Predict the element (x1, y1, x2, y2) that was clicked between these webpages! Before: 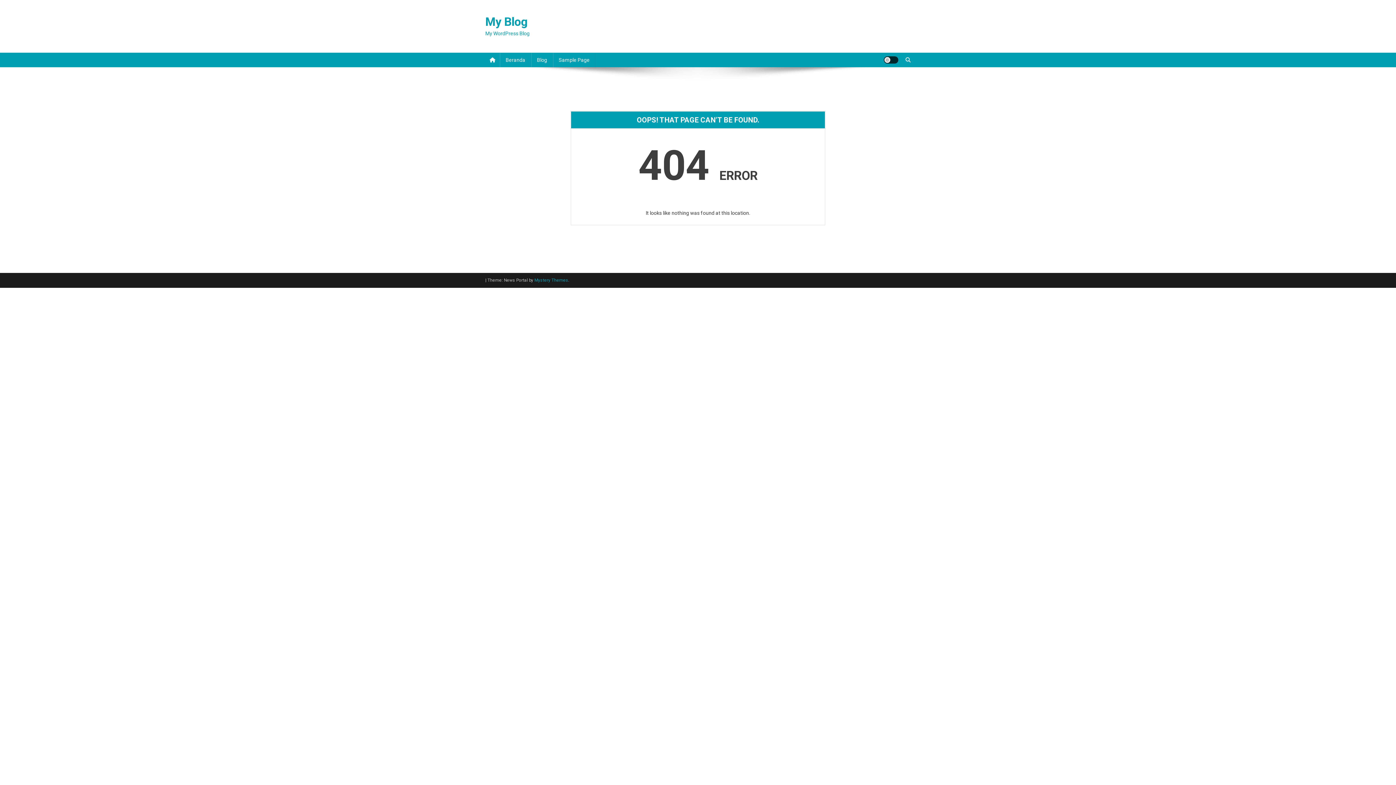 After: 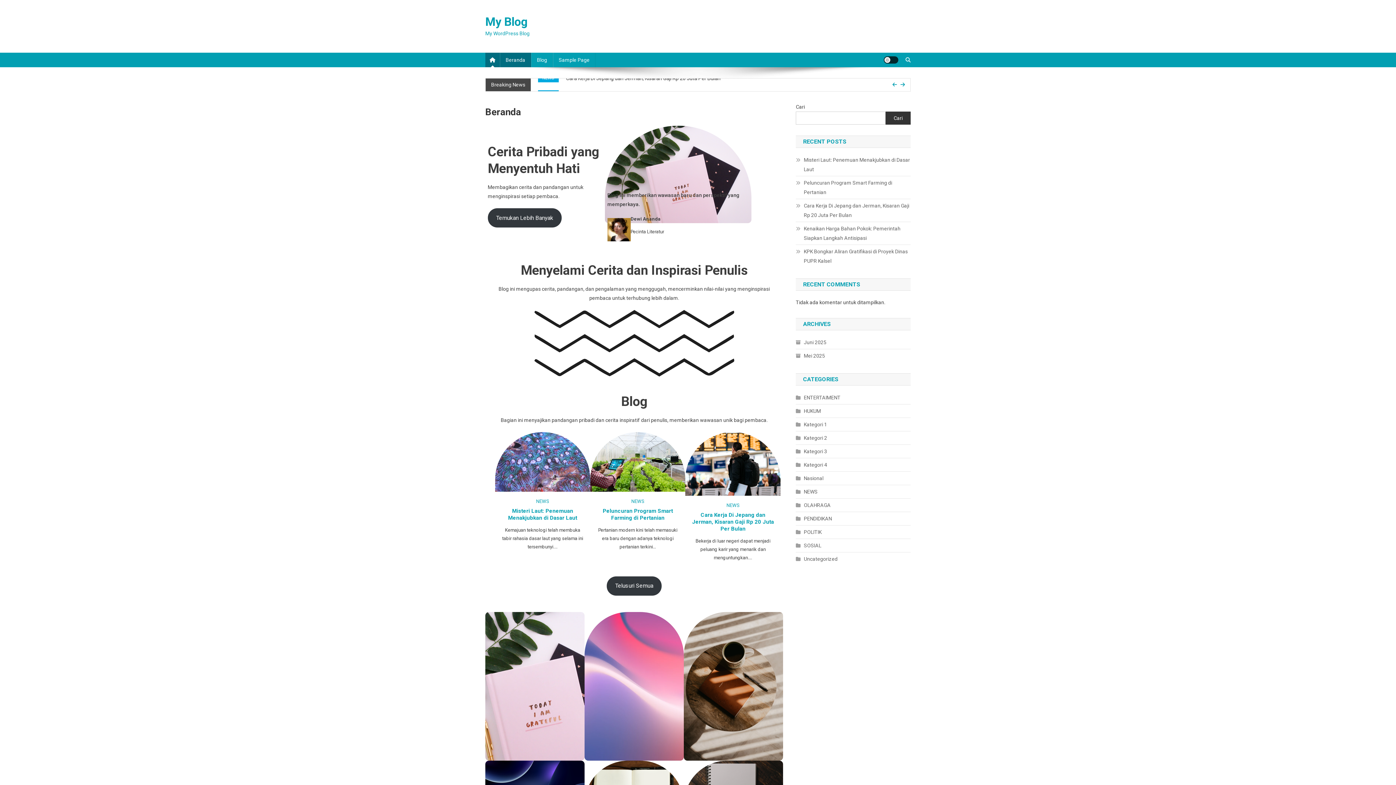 Action: label: Beranda bbox: (500, 52, 531, 67)